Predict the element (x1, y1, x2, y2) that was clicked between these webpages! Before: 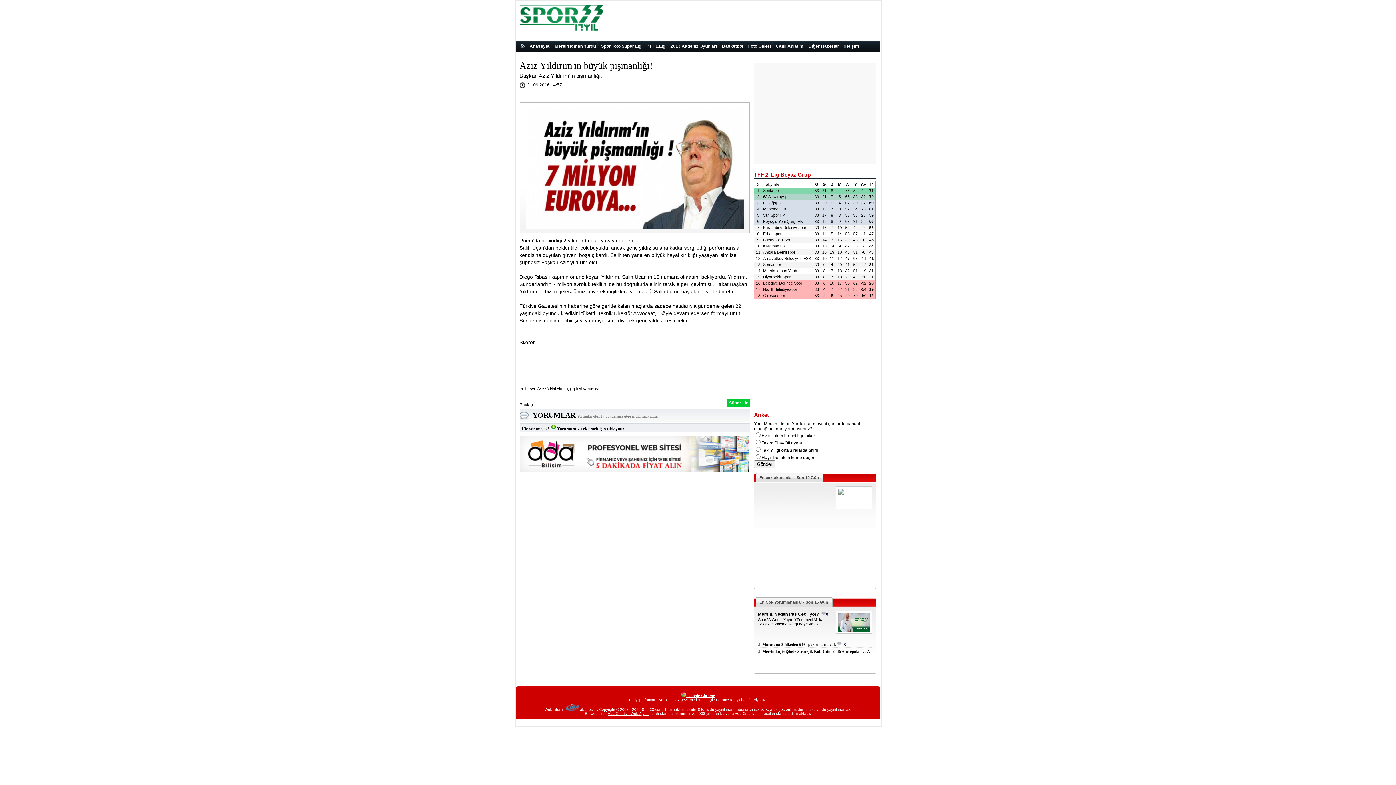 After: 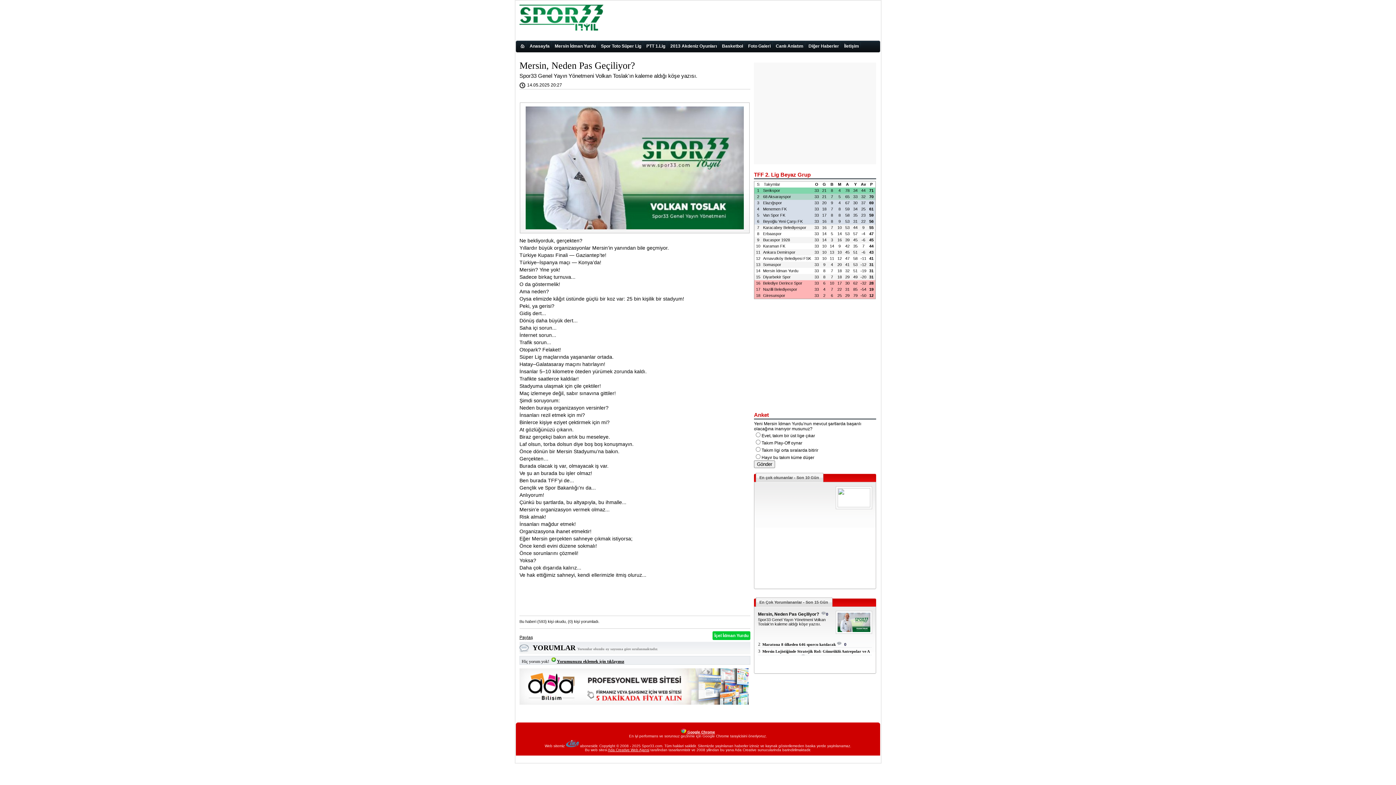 Action: bbox: (758, 612, 828, 617) label: Mersin, Neden Pas Geçiliyor? 0